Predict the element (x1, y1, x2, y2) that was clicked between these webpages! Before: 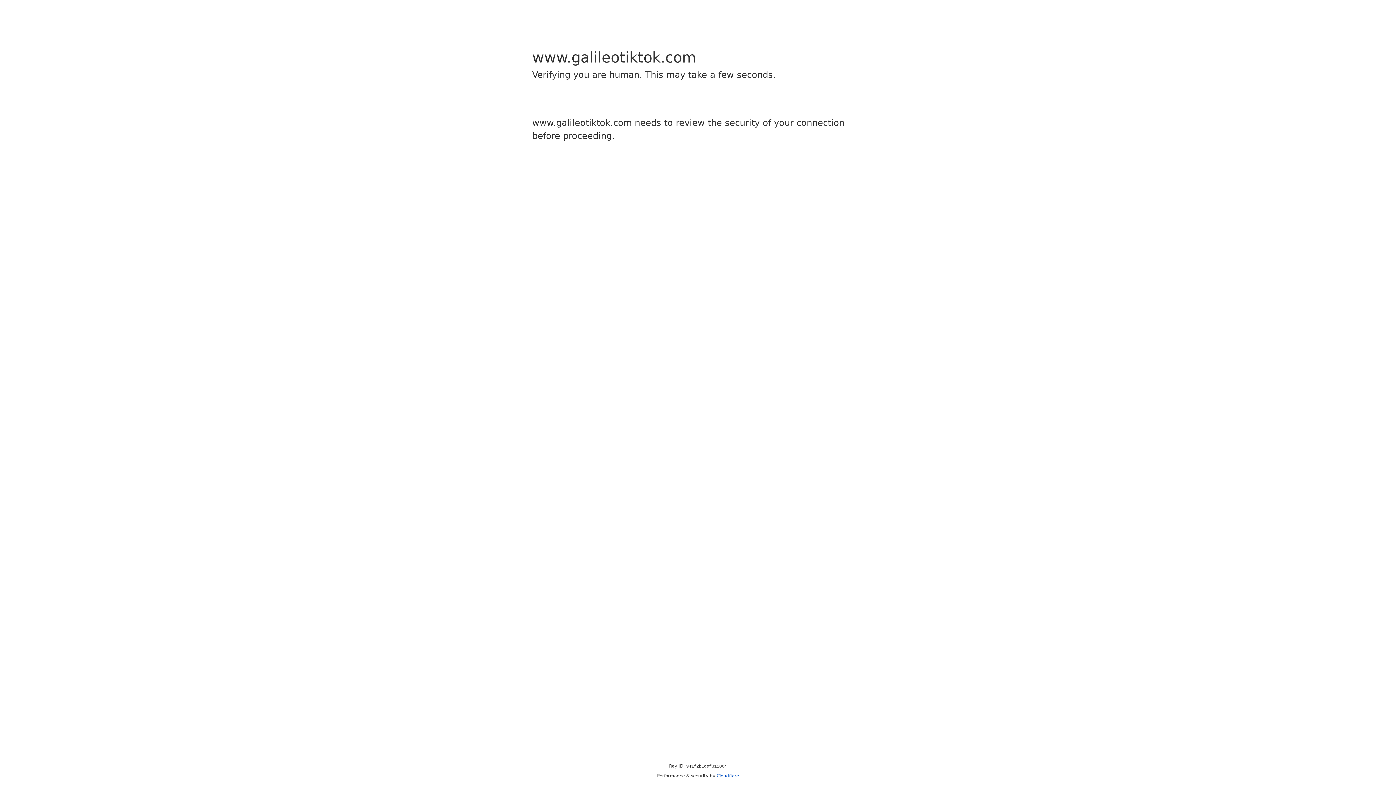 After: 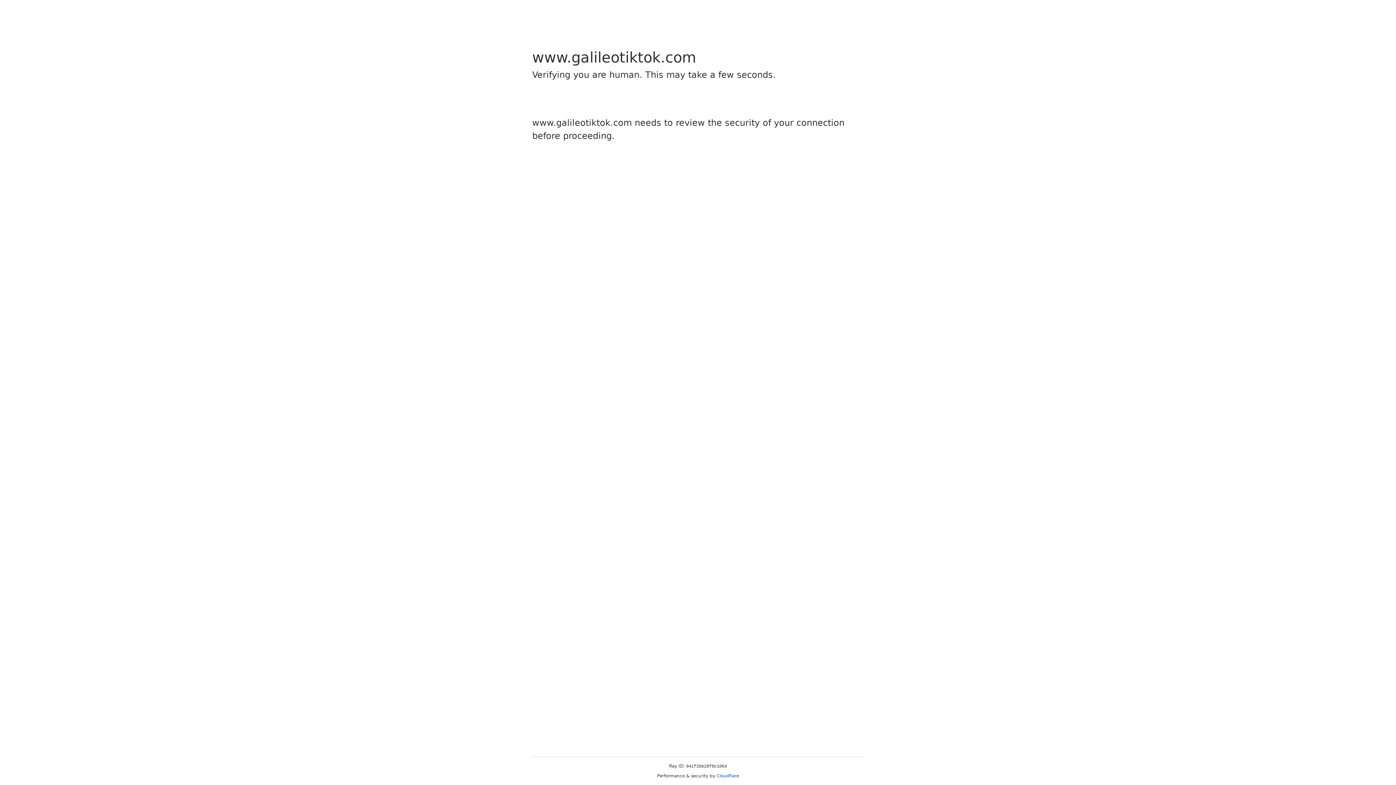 Action: label: Cloudflare bbox: (716, 773, 739, 778)